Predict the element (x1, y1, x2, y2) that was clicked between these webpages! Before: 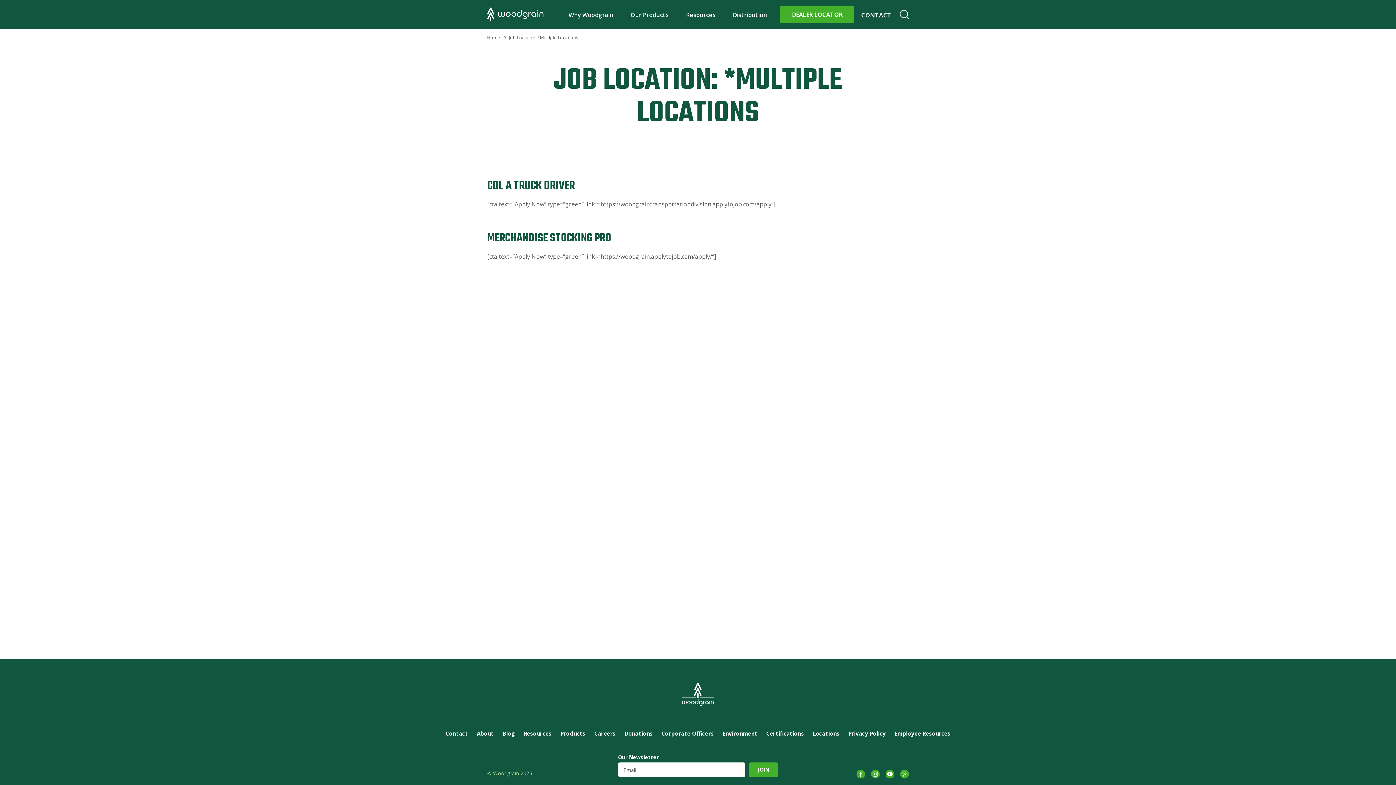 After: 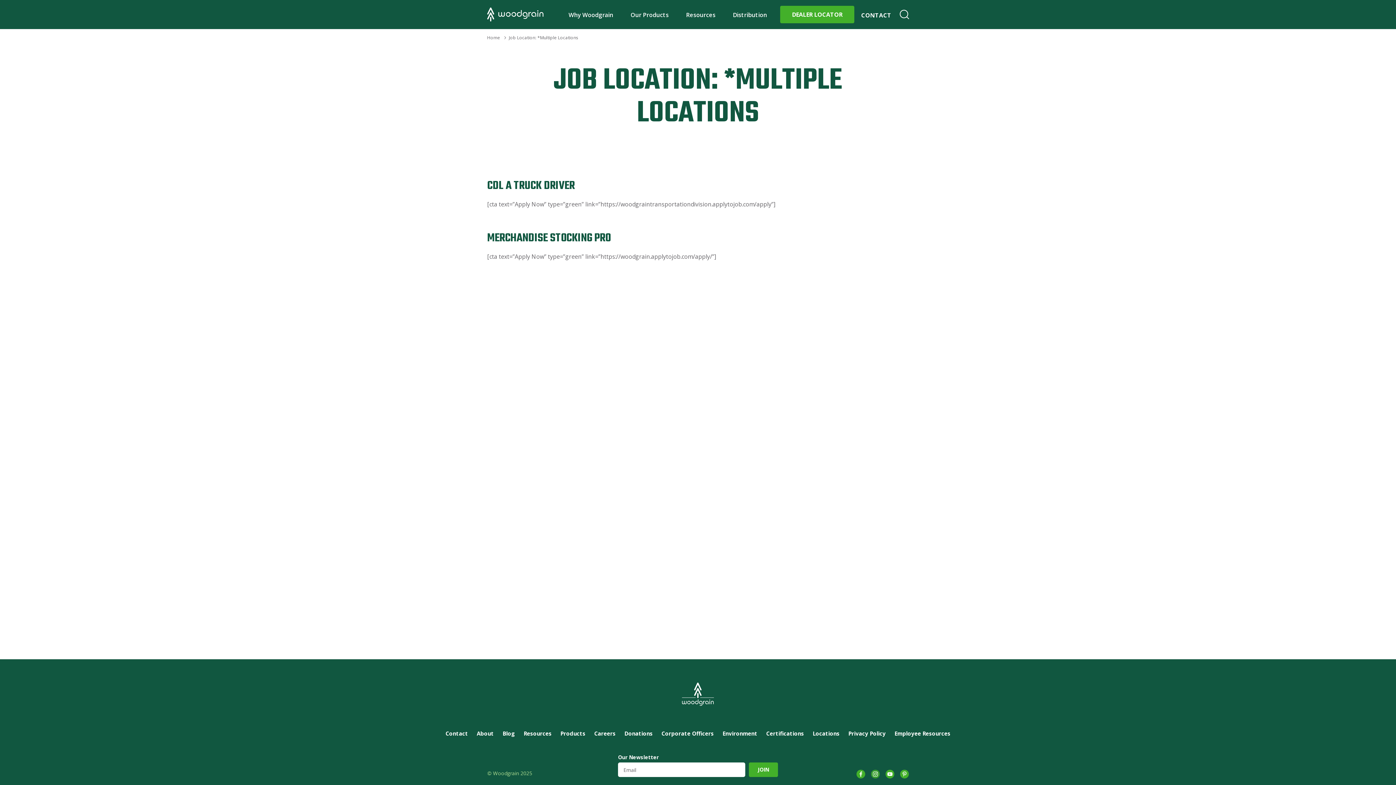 Action: label: Instagram bbox: (871, 770, 880, 778)